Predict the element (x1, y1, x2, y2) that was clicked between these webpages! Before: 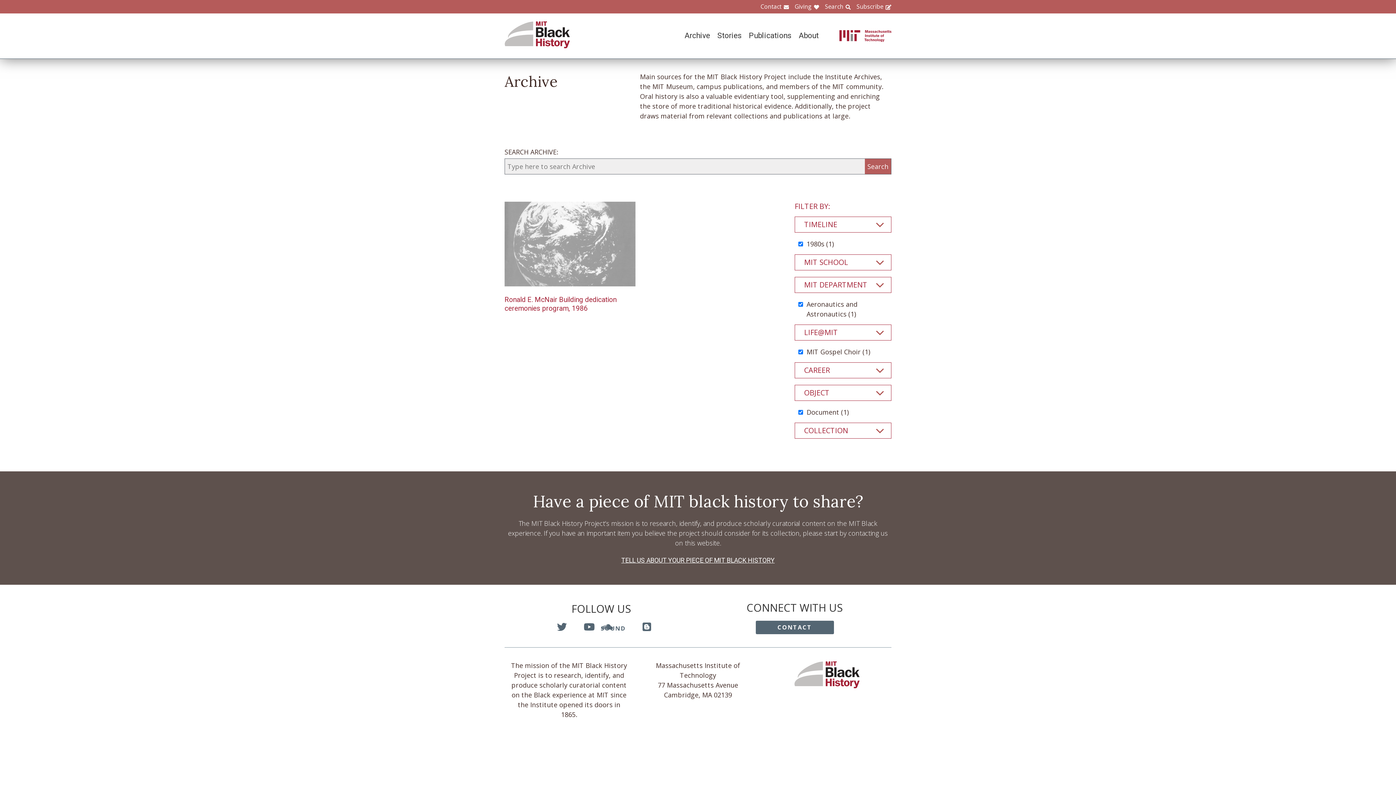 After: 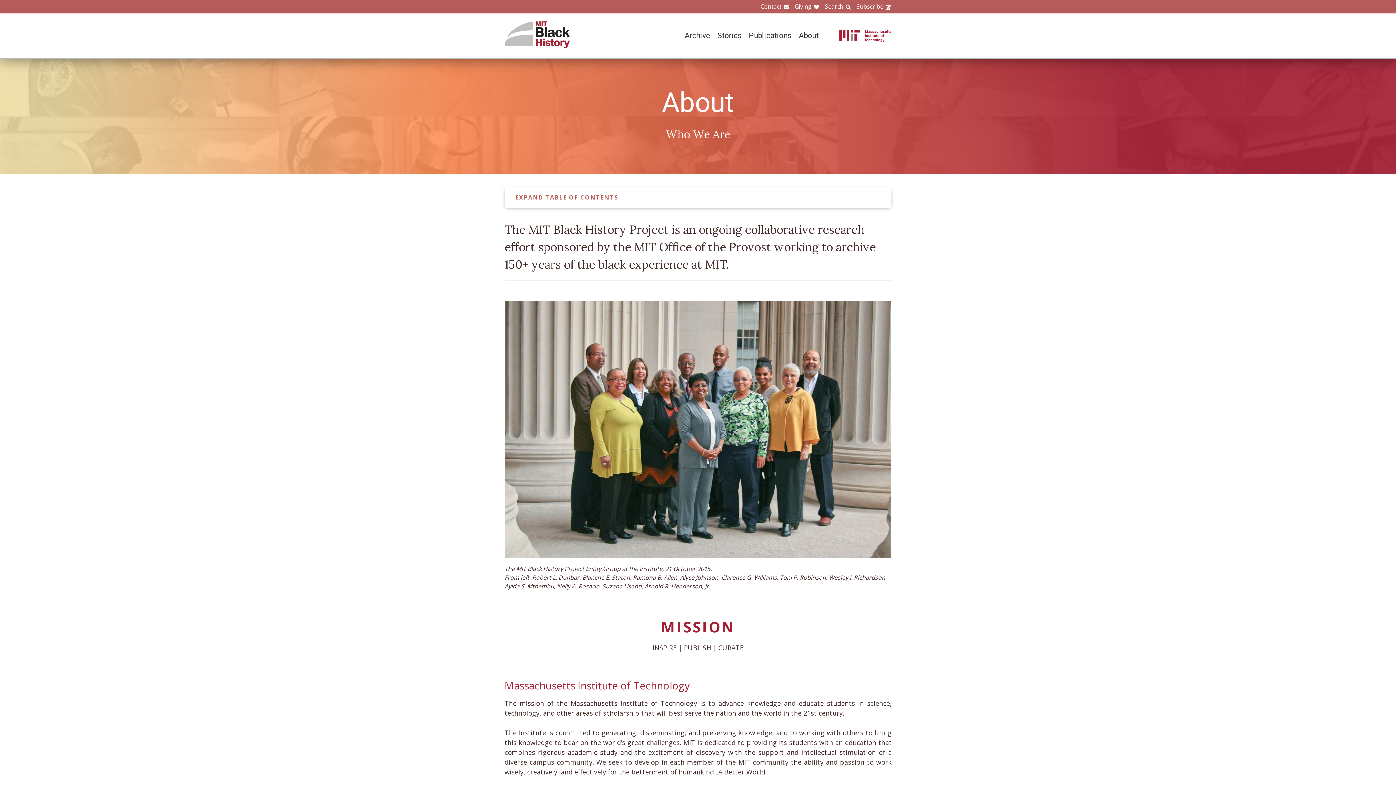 Action: label: About bbox: (791, 31, 818, 40)